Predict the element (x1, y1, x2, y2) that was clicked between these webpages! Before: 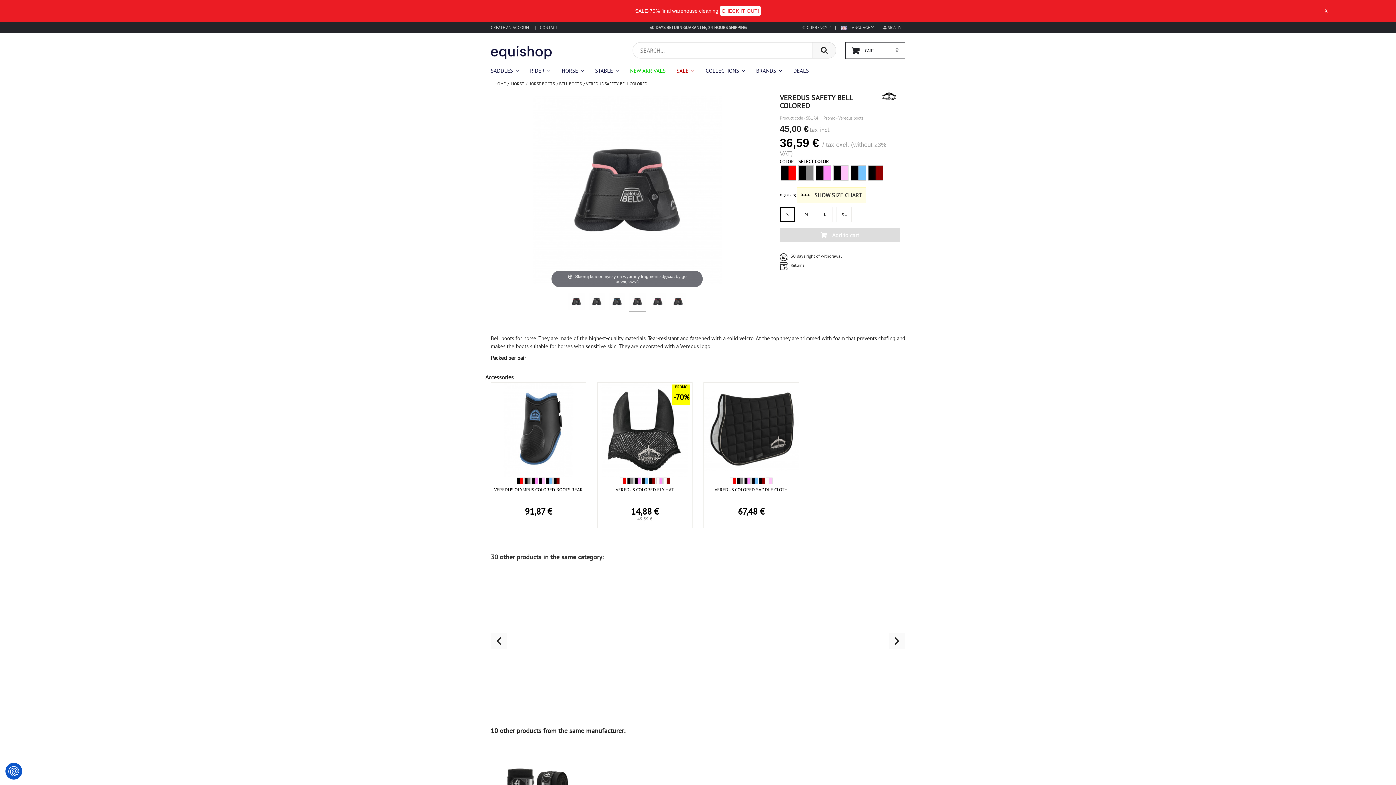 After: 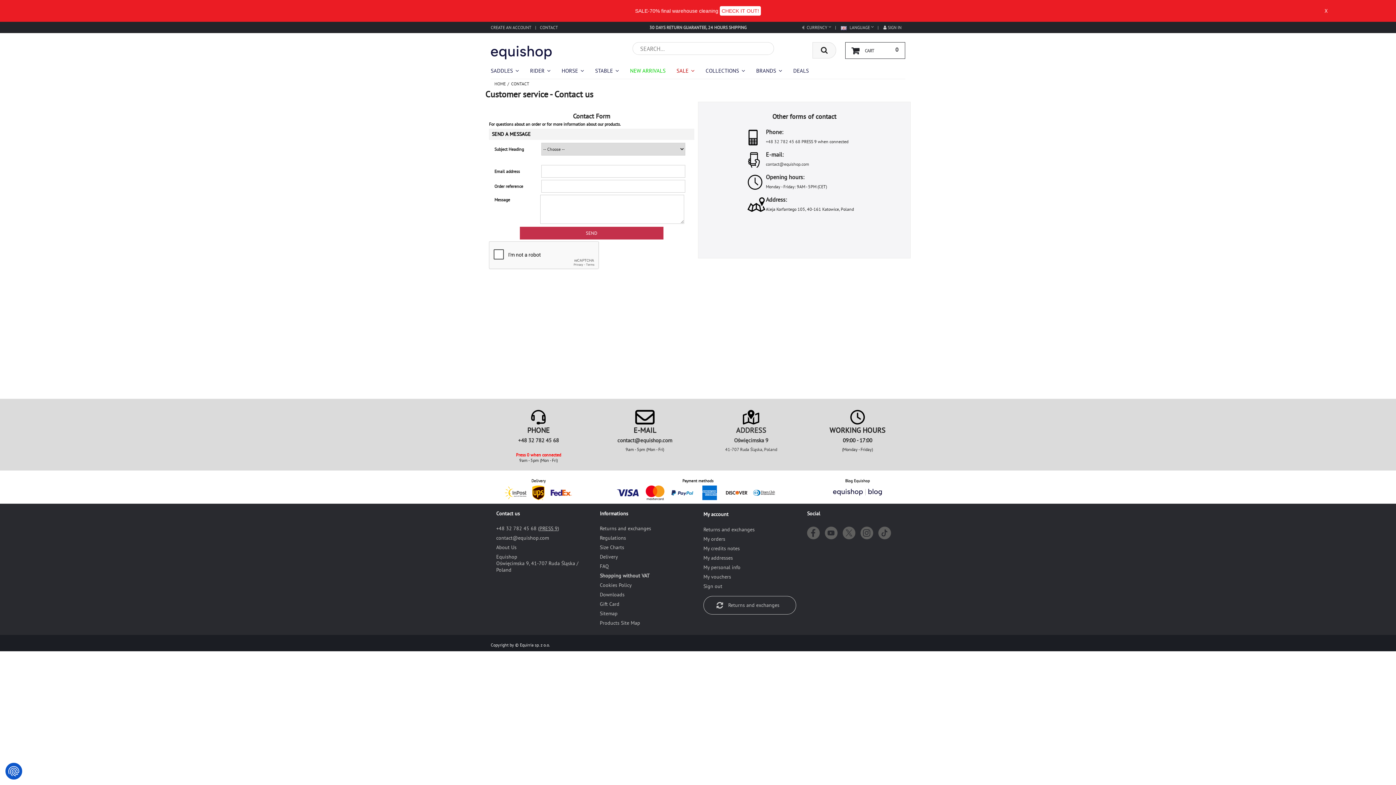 Action: label: CONTACT bbox: (540, 24, 558, 30)